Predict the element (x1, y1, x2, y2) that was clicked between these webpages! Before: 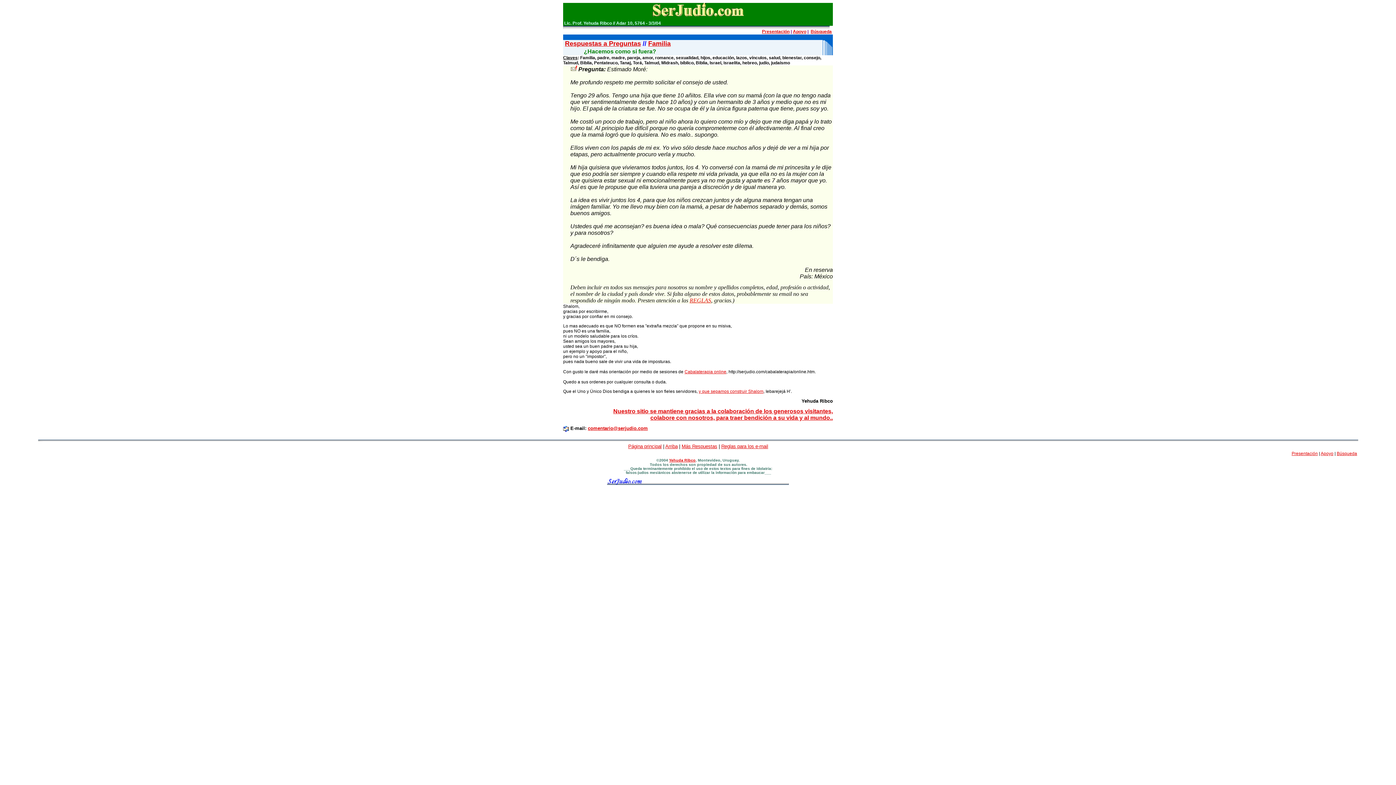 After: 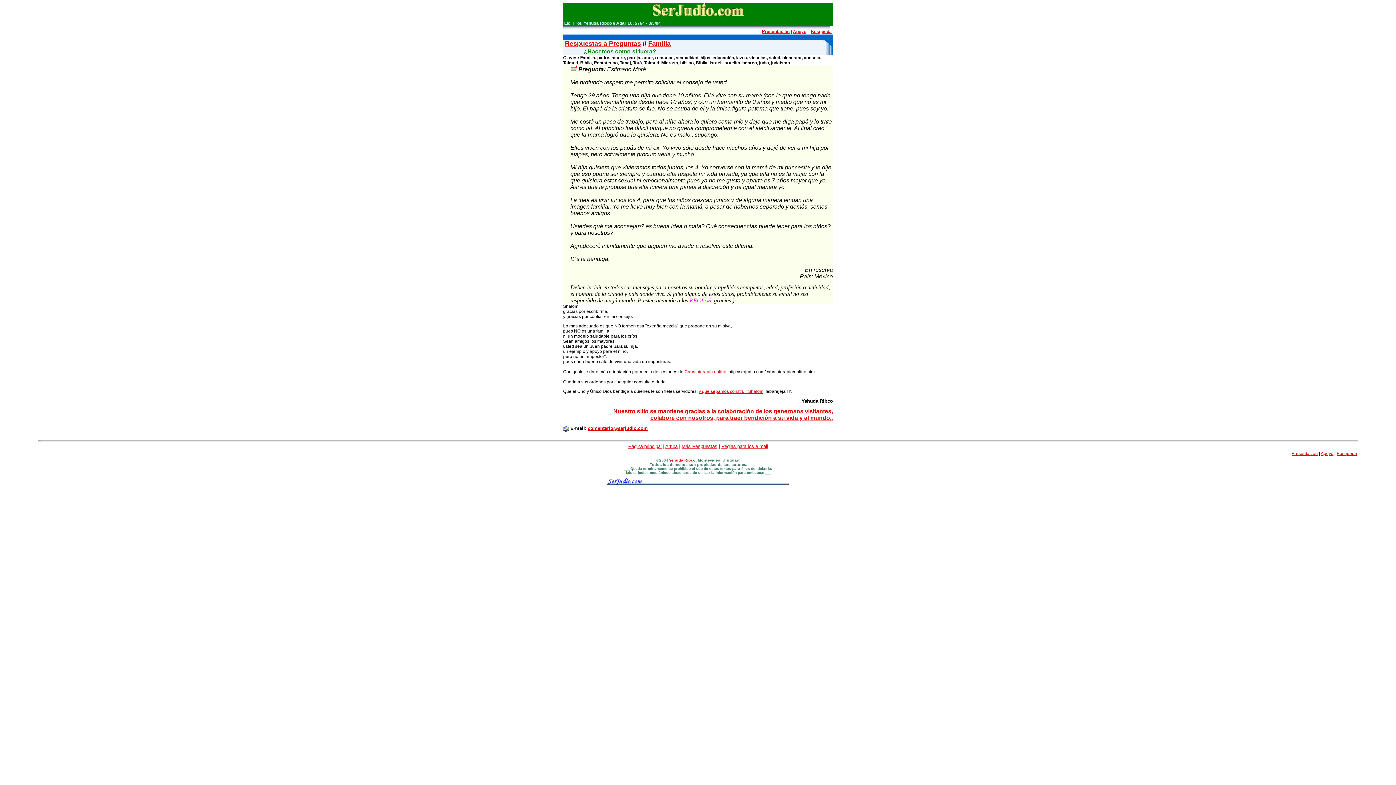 Action: bbox: (689, 297, 711, 303) label: REGLAS